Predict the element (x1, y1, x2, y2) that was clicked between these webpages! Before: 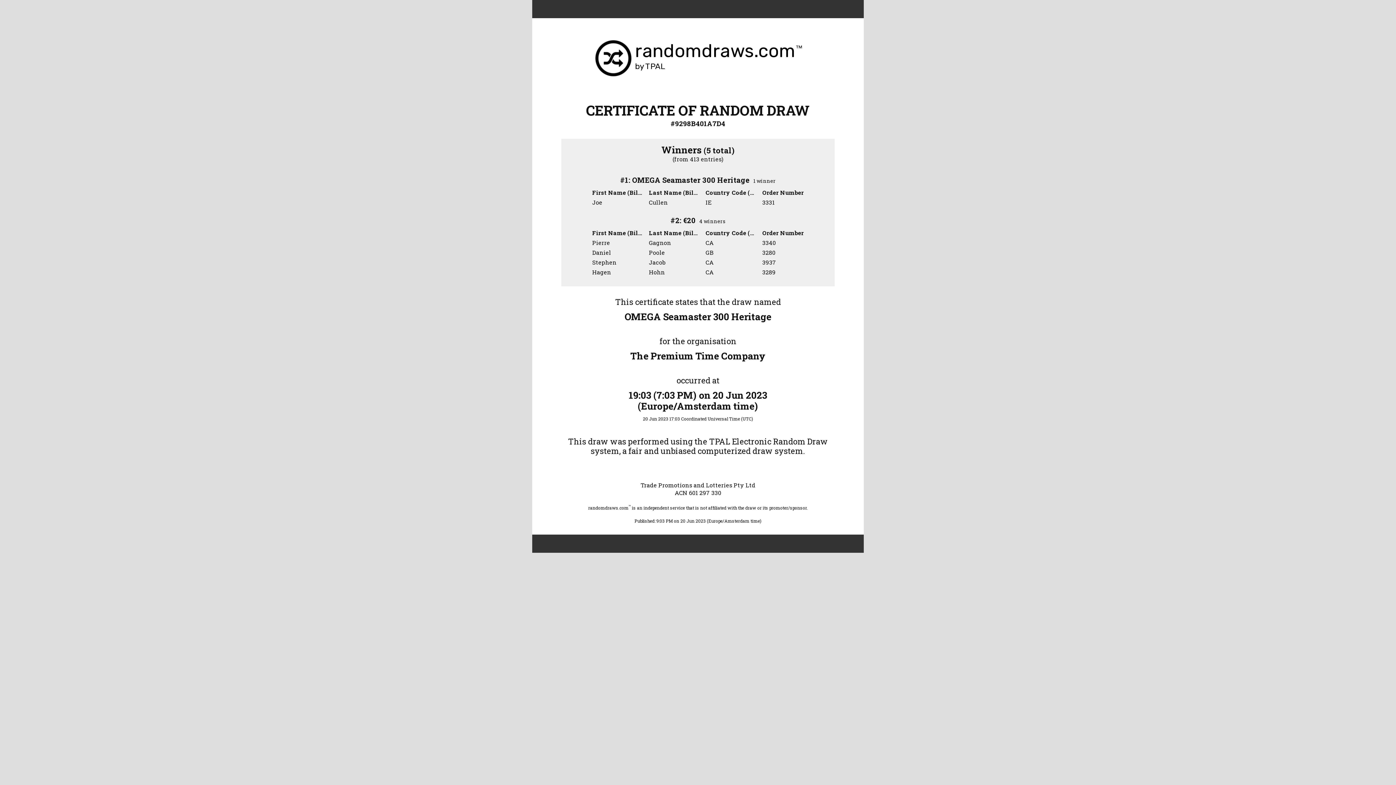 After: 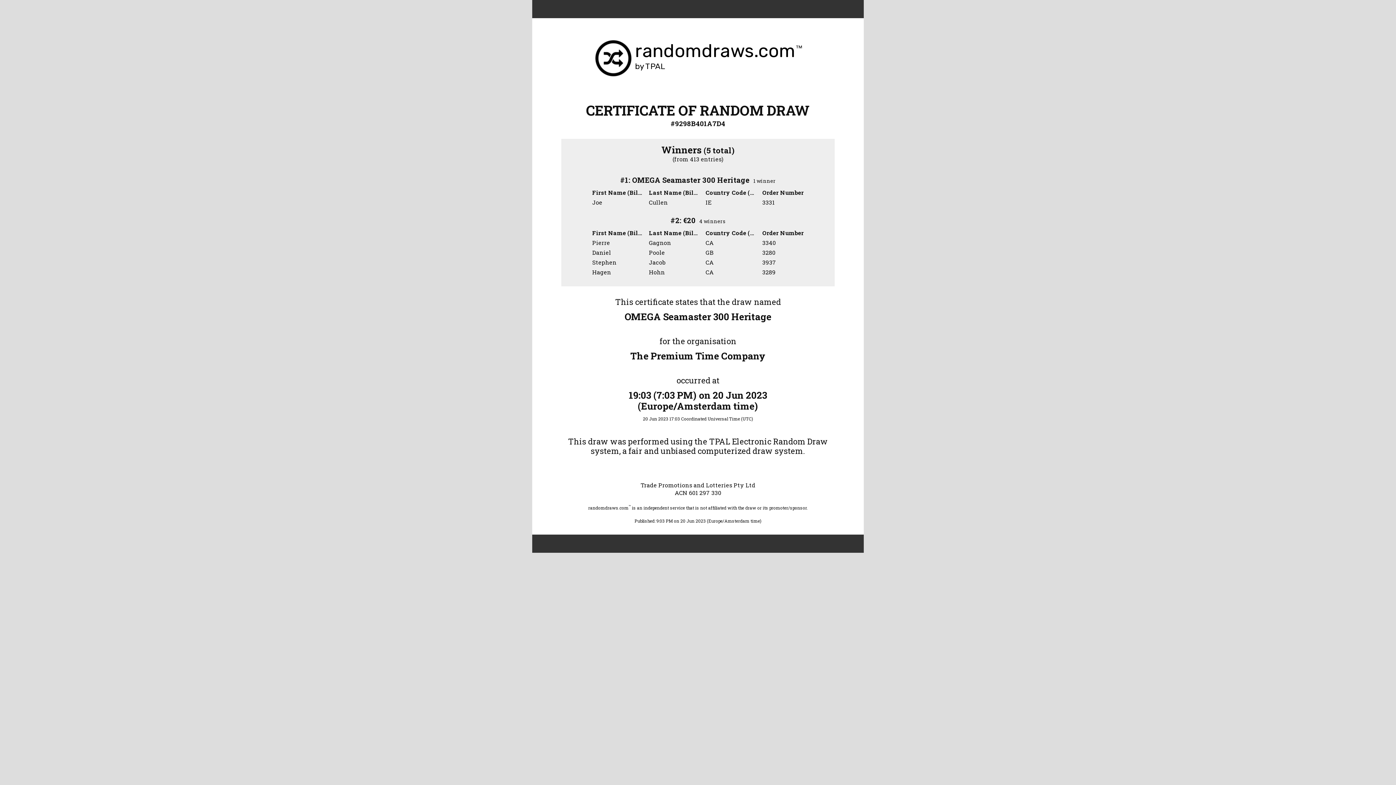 Action: bbox: (591, 36, 802, 80) label: randomdraws.com™

by TPAL